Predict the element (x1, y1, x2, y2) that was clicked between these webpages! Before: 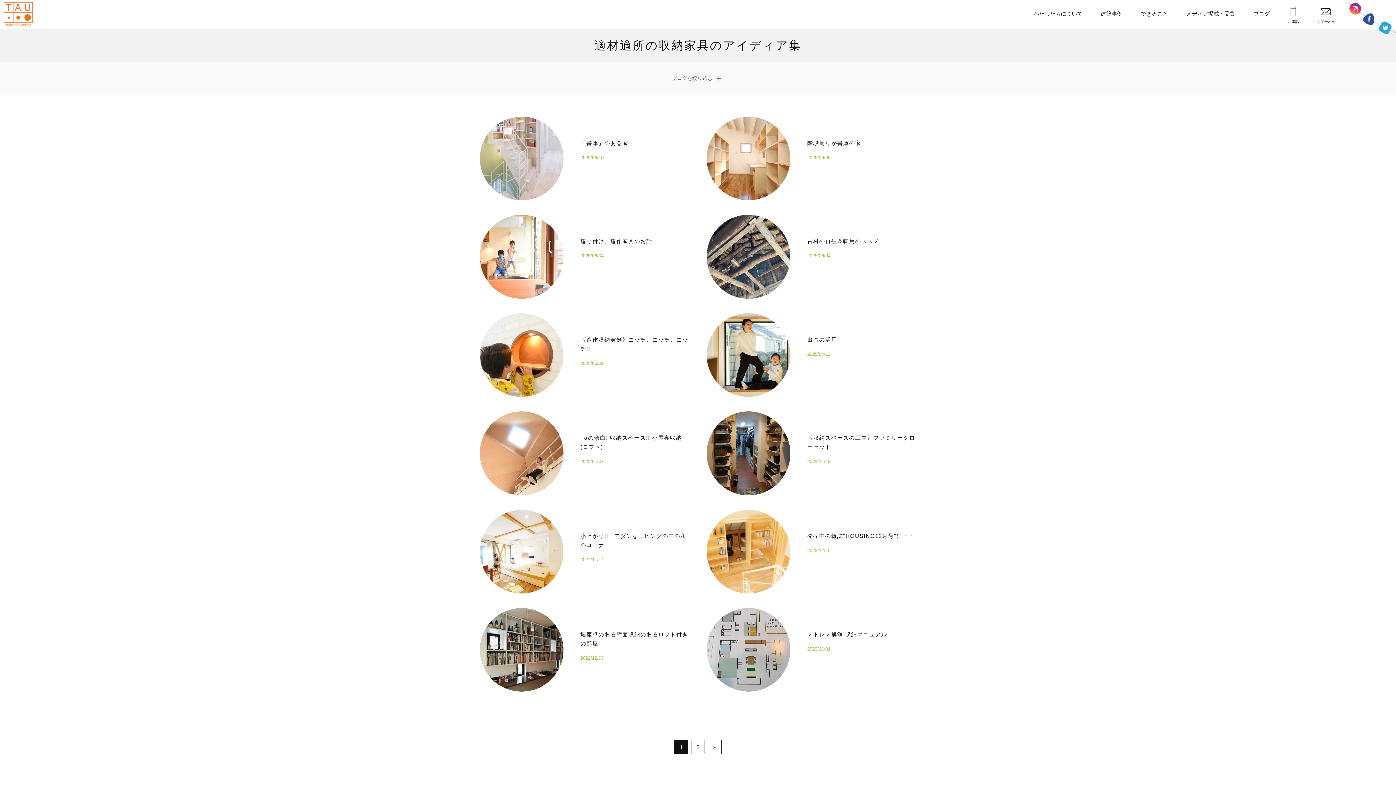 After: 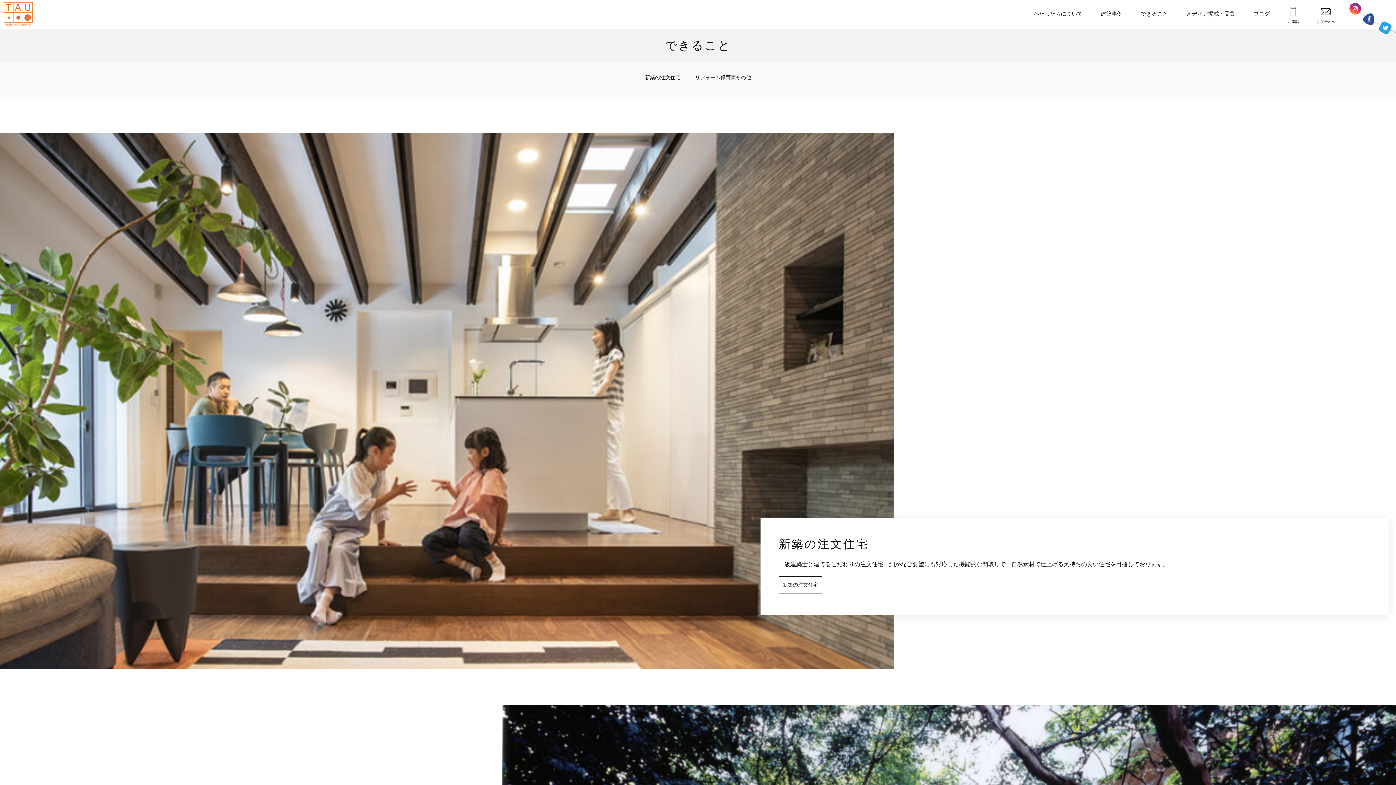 Action: bbox: (1132, 0, 1177, 29) label: できること